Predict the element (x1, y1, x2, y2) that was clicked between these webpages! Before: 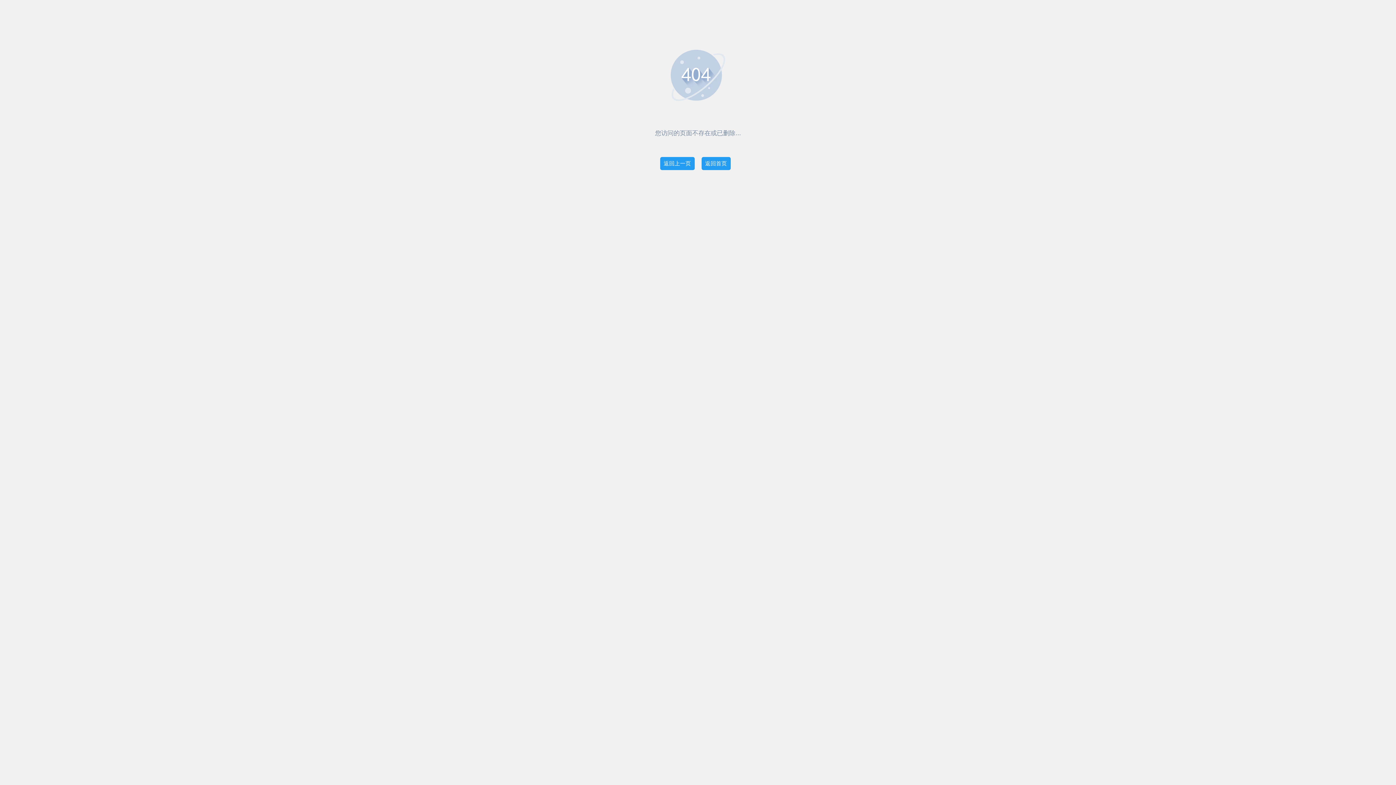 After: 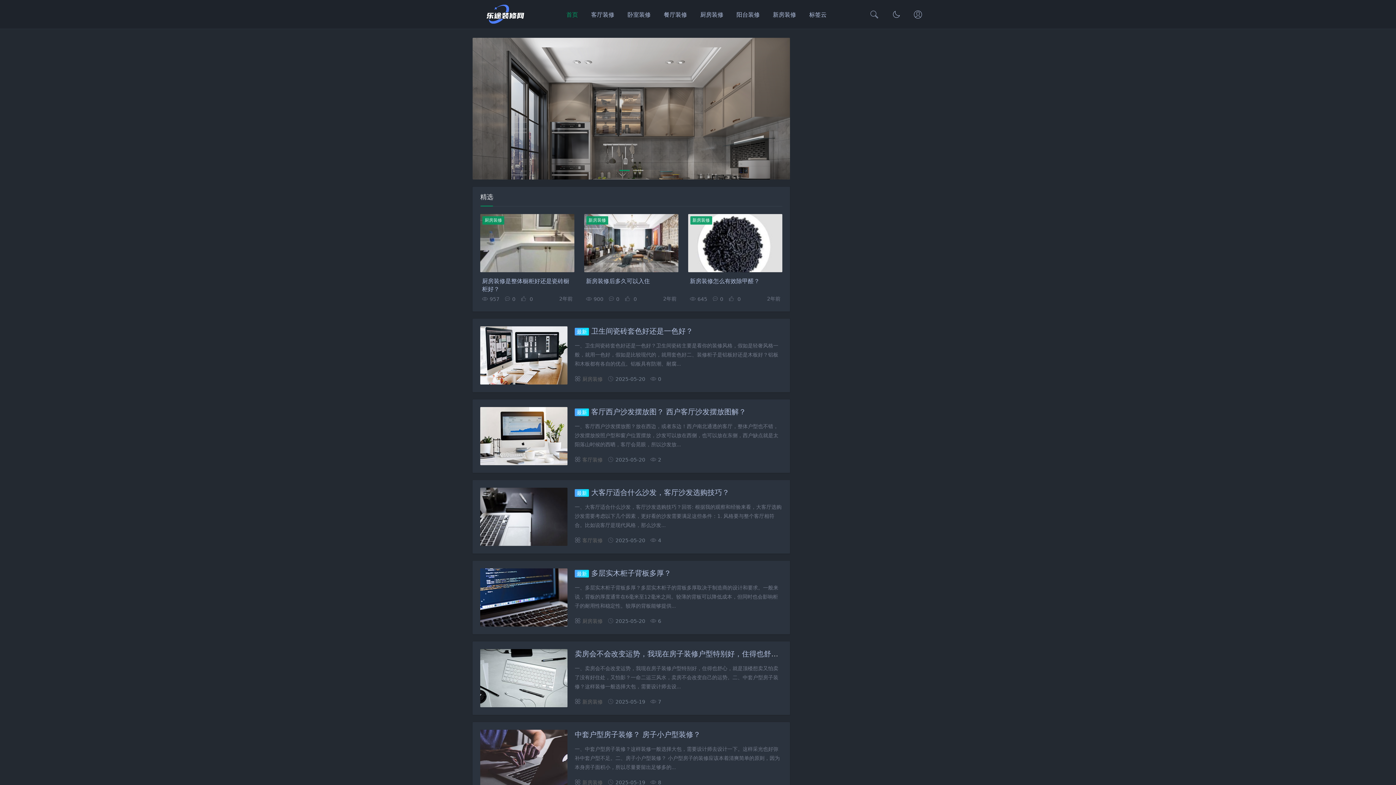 Action: label: 返回首页 bbox: (701, 157, 730, 170)